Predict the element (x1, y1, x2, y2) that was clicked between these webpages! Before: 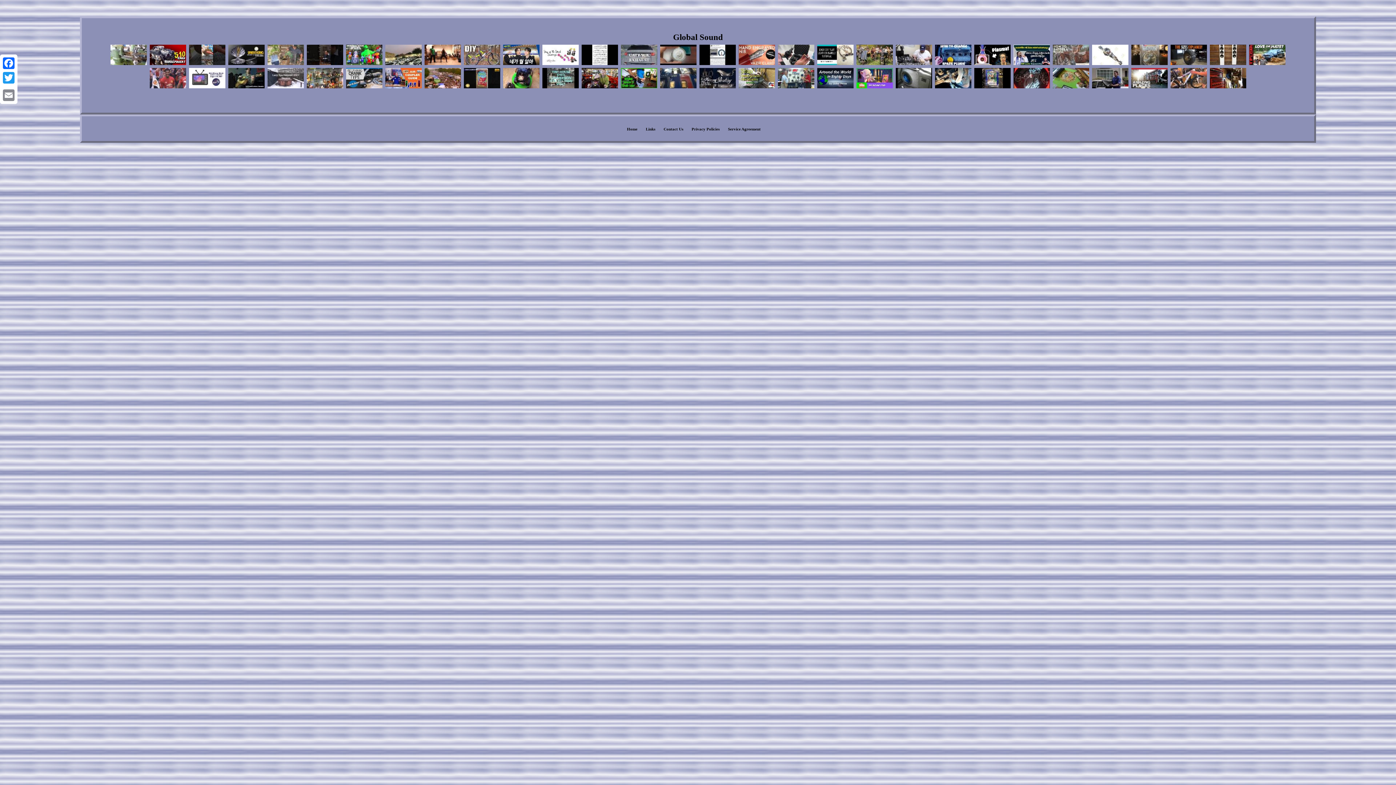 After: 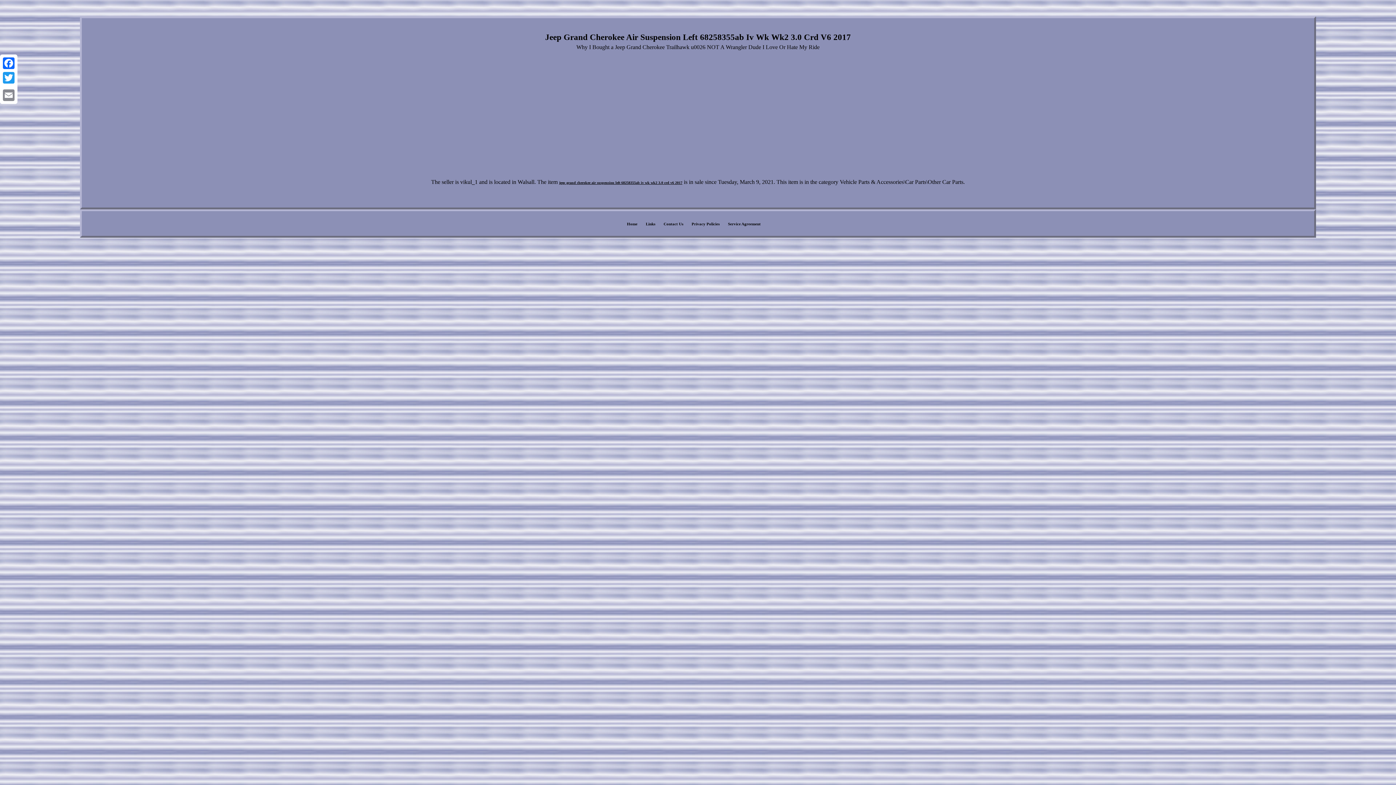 Action: bbox: (1248, 62, 1286, 66)